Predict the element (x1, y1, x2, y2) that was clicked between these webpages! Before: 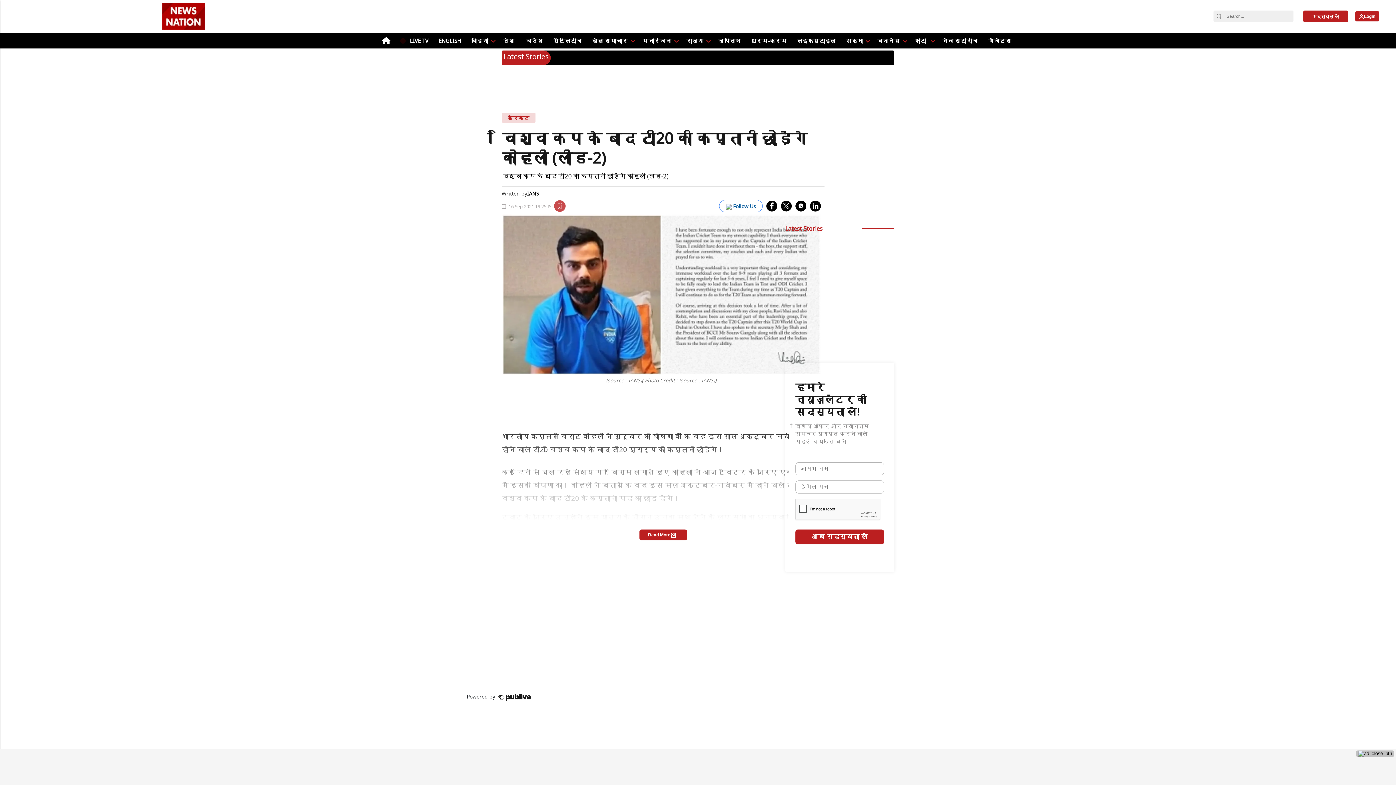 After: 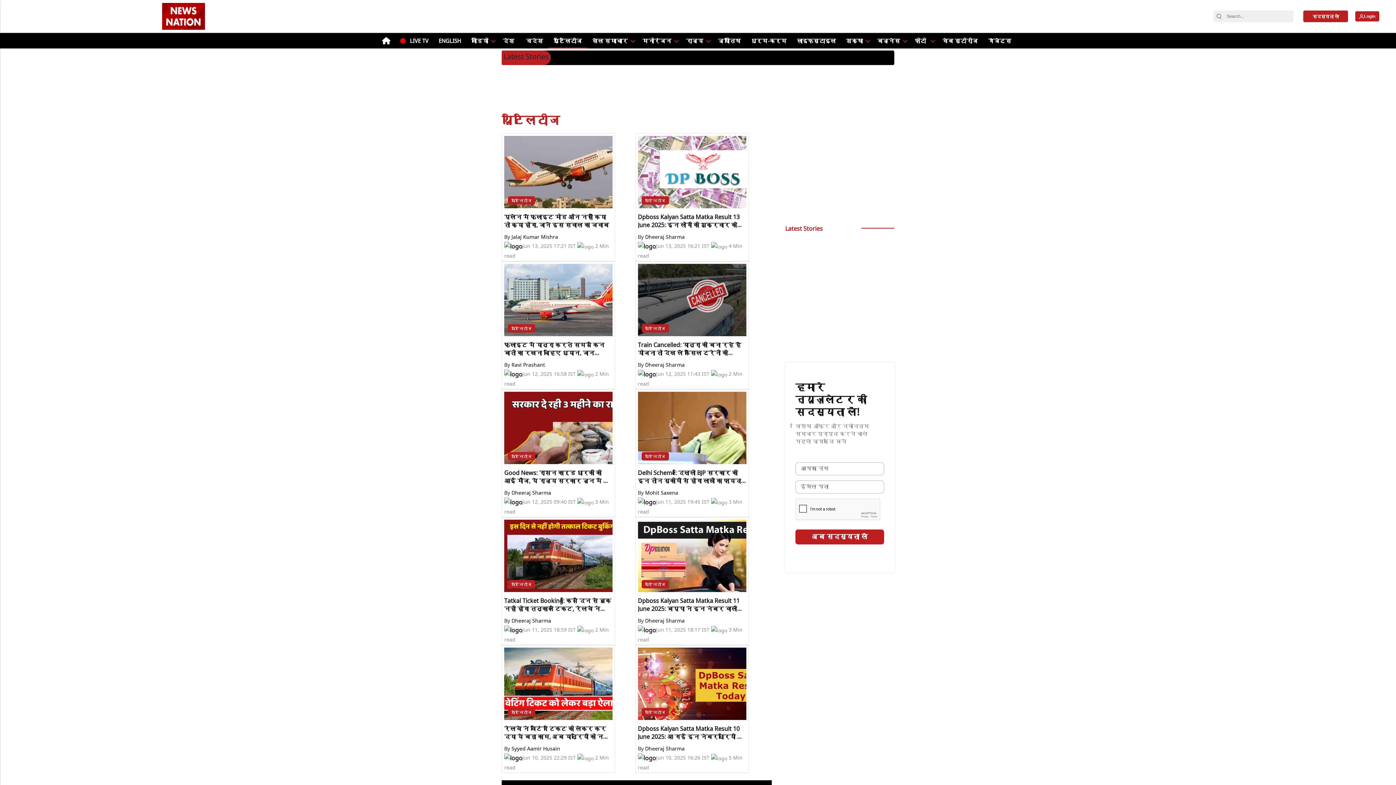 Action: bbox: (551, 33, 584, 48) label: यूटिलिटीज